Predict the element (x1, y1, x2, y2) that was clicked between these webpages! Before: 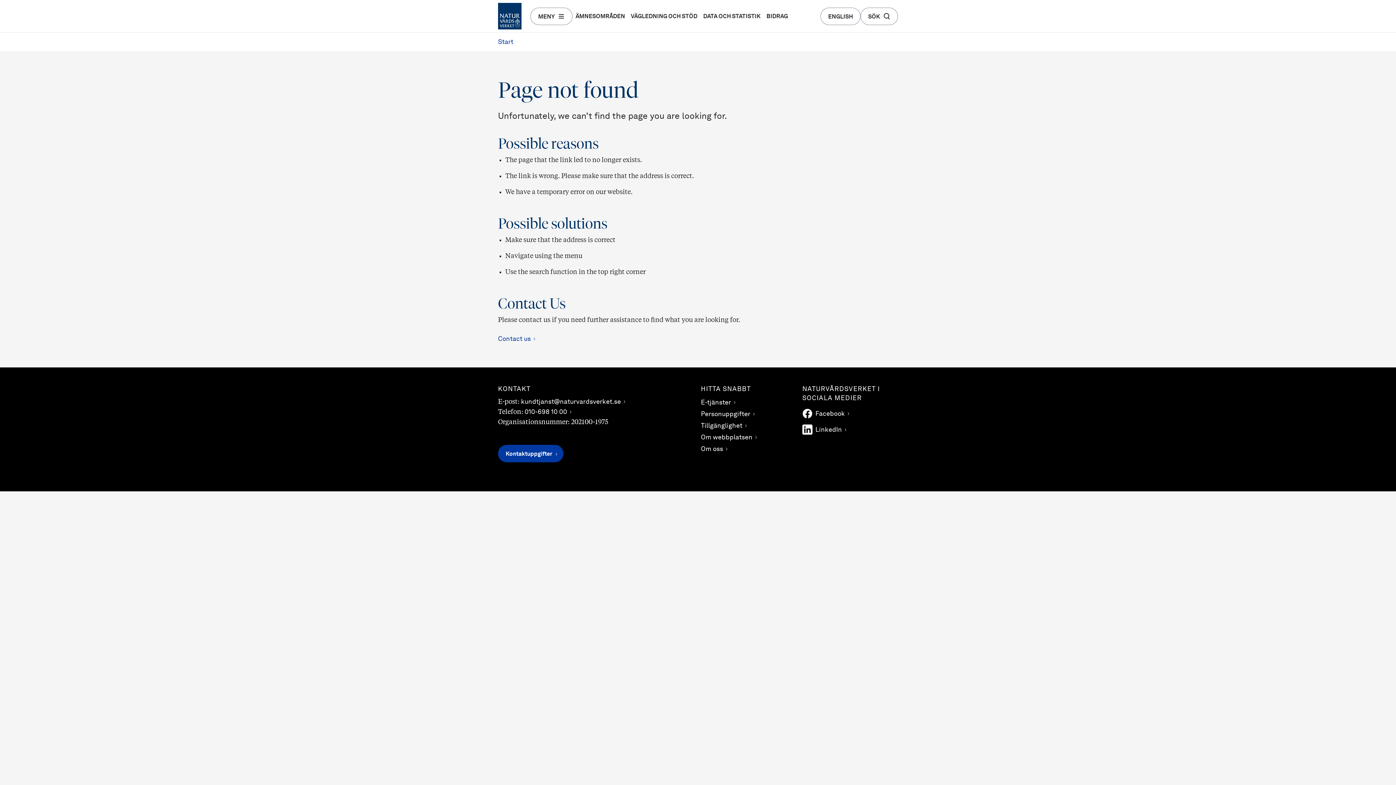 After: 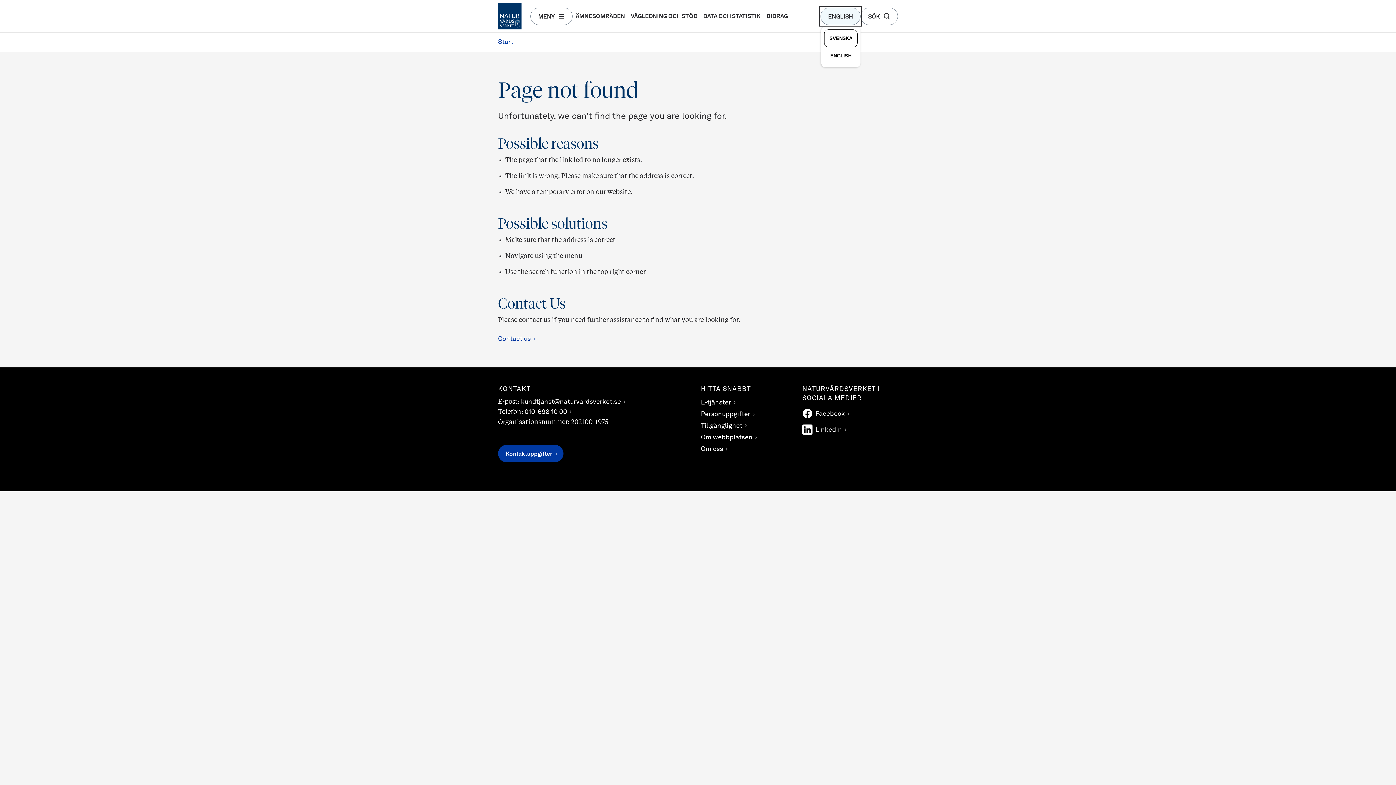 Action: label: ENGLISH bbox: (820, 7, 860, 24)